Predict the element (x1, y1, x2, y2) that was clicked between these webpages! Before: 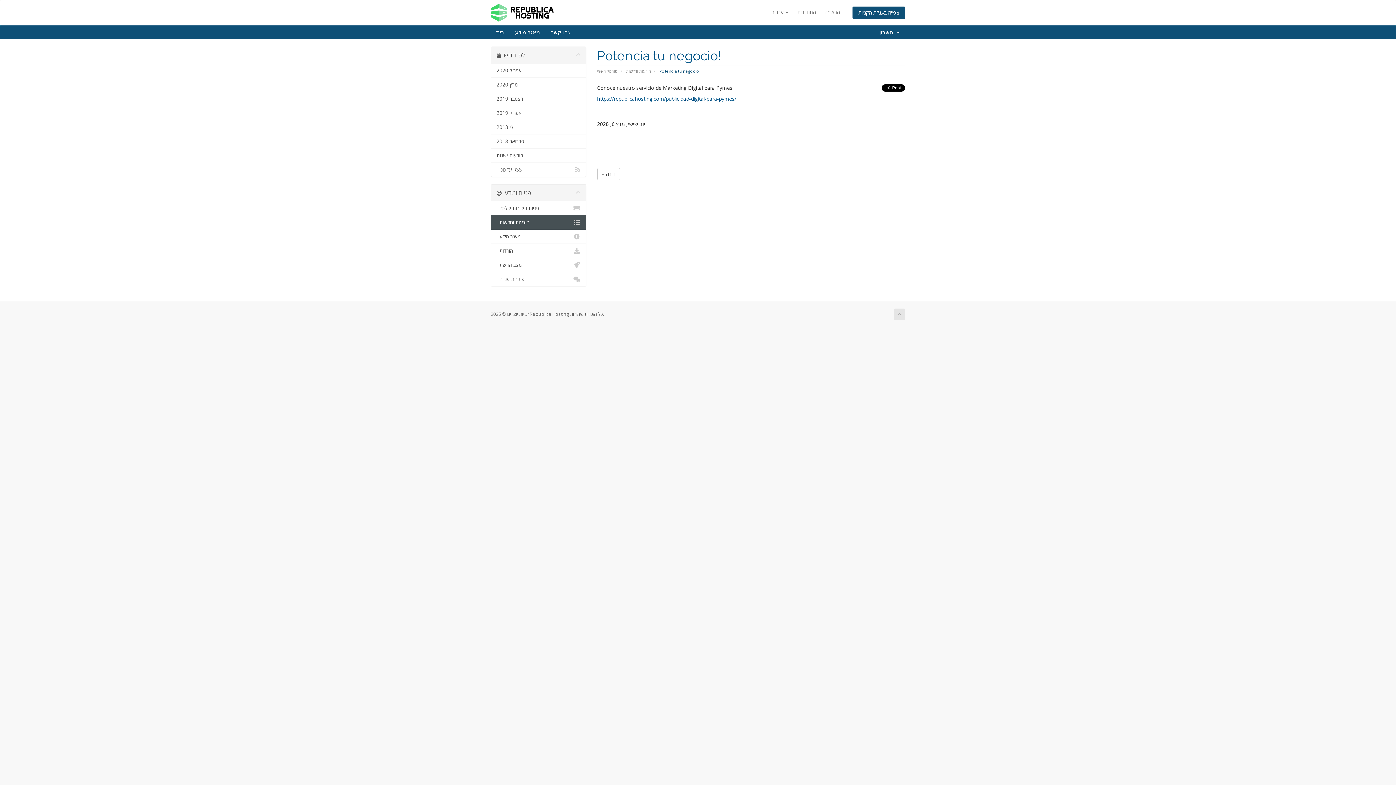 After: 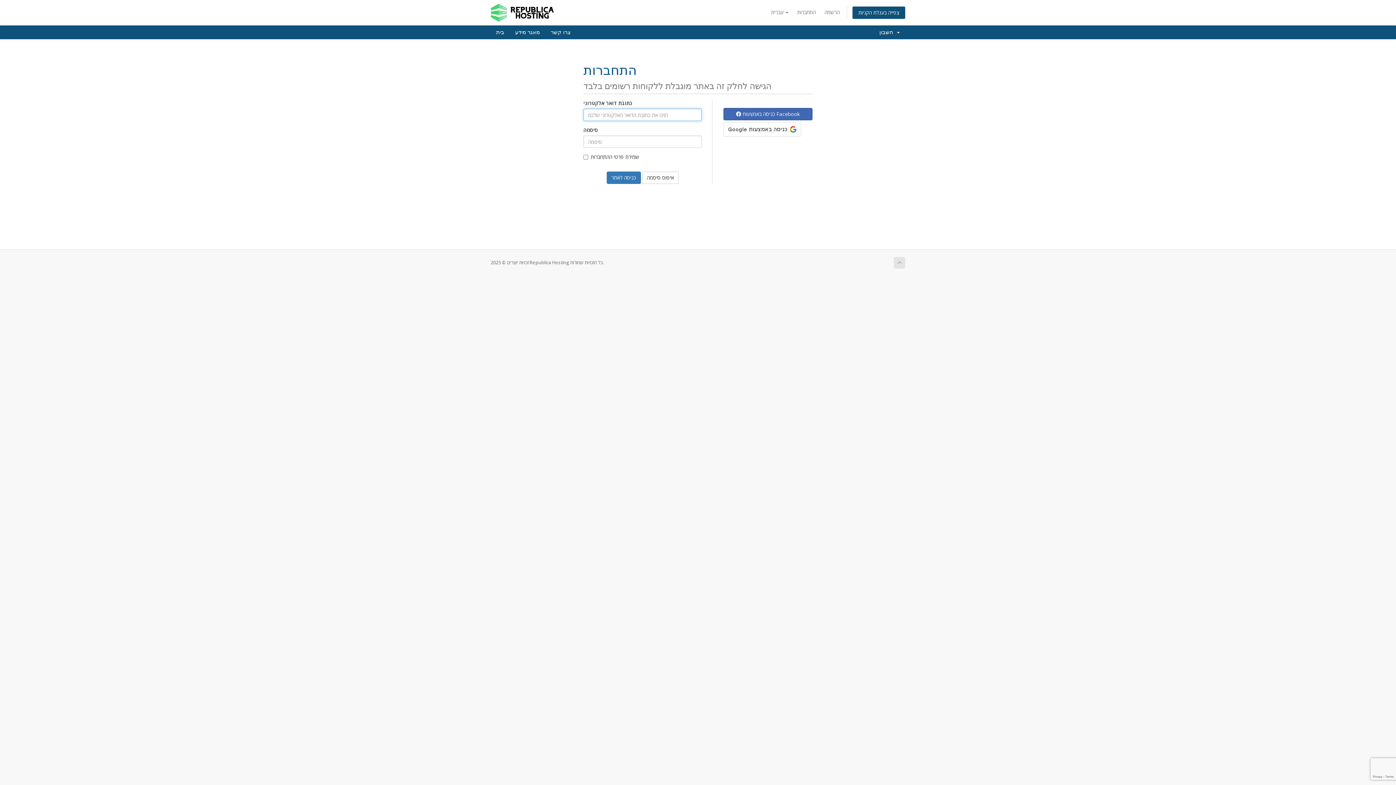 Action: label:   פתיחת פנייה bbox: (491, 272, 586, 286)